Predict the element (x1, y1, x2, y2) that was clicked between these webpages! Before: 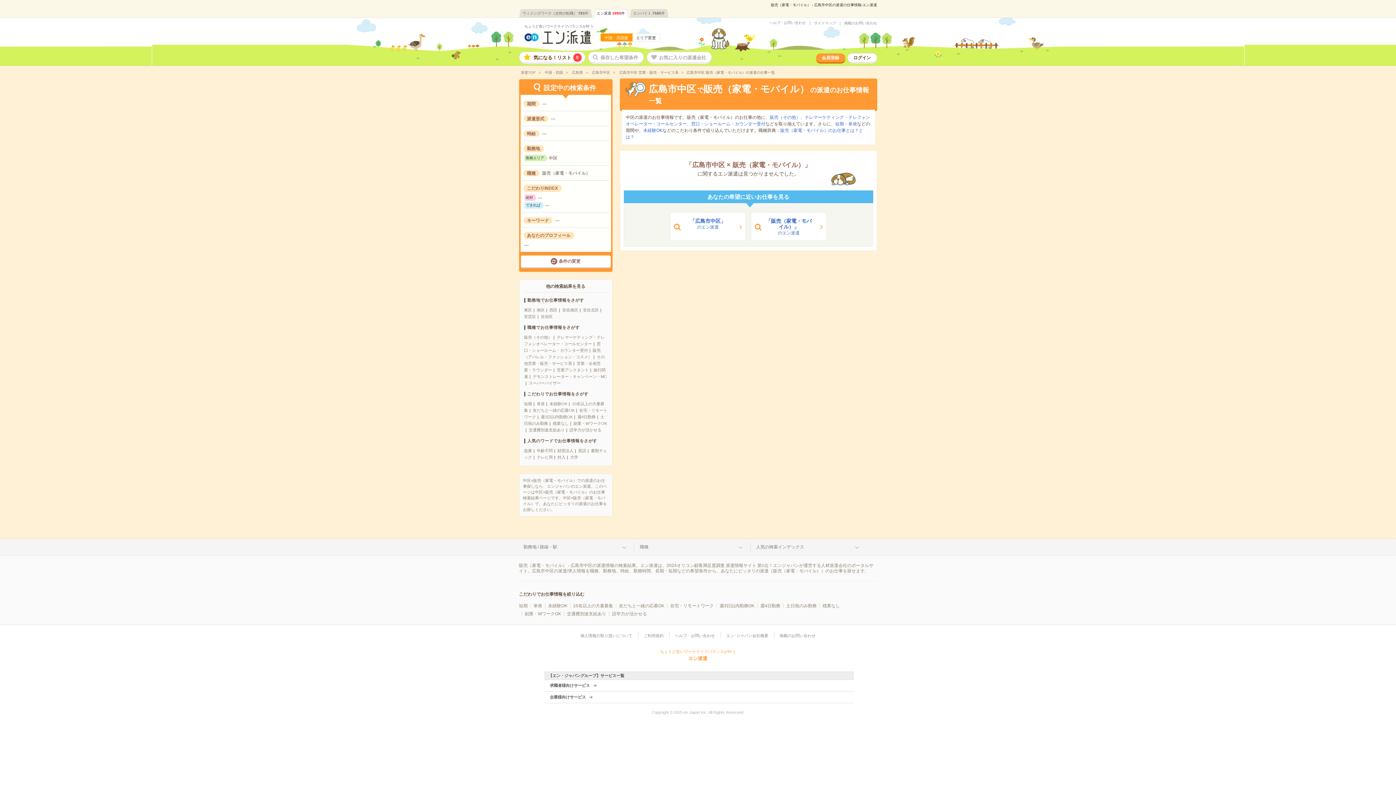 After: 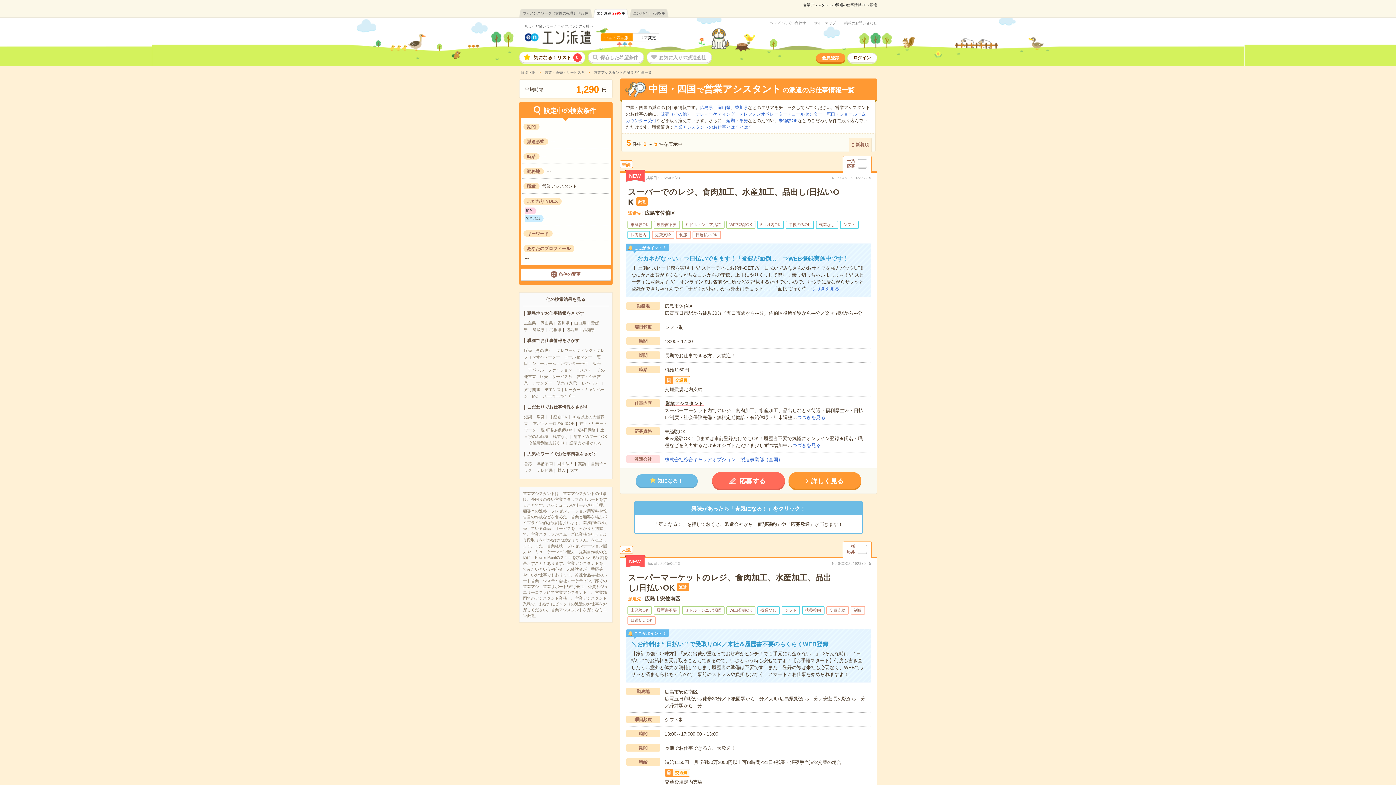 Action: label: 営業アシスタント bbox: (556, 368, 588, 372)